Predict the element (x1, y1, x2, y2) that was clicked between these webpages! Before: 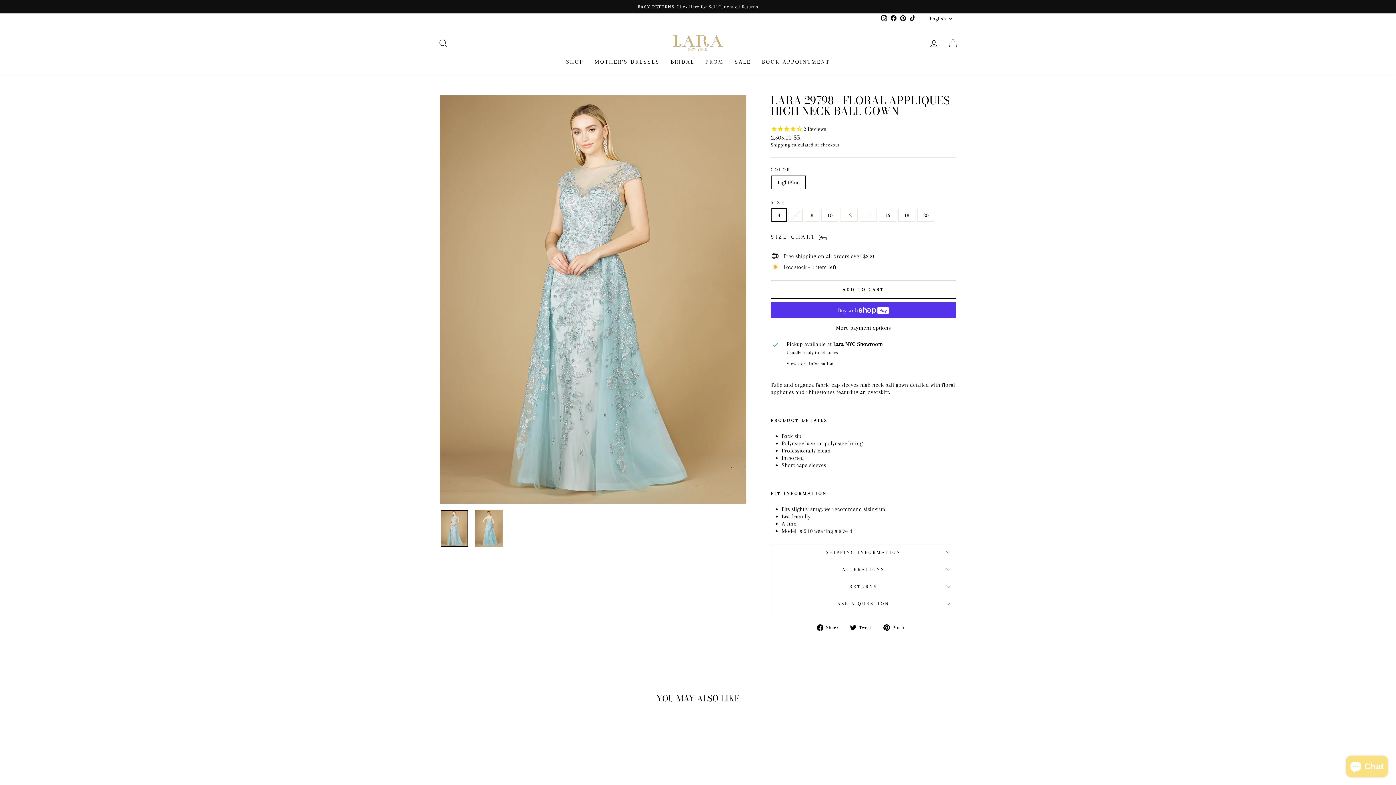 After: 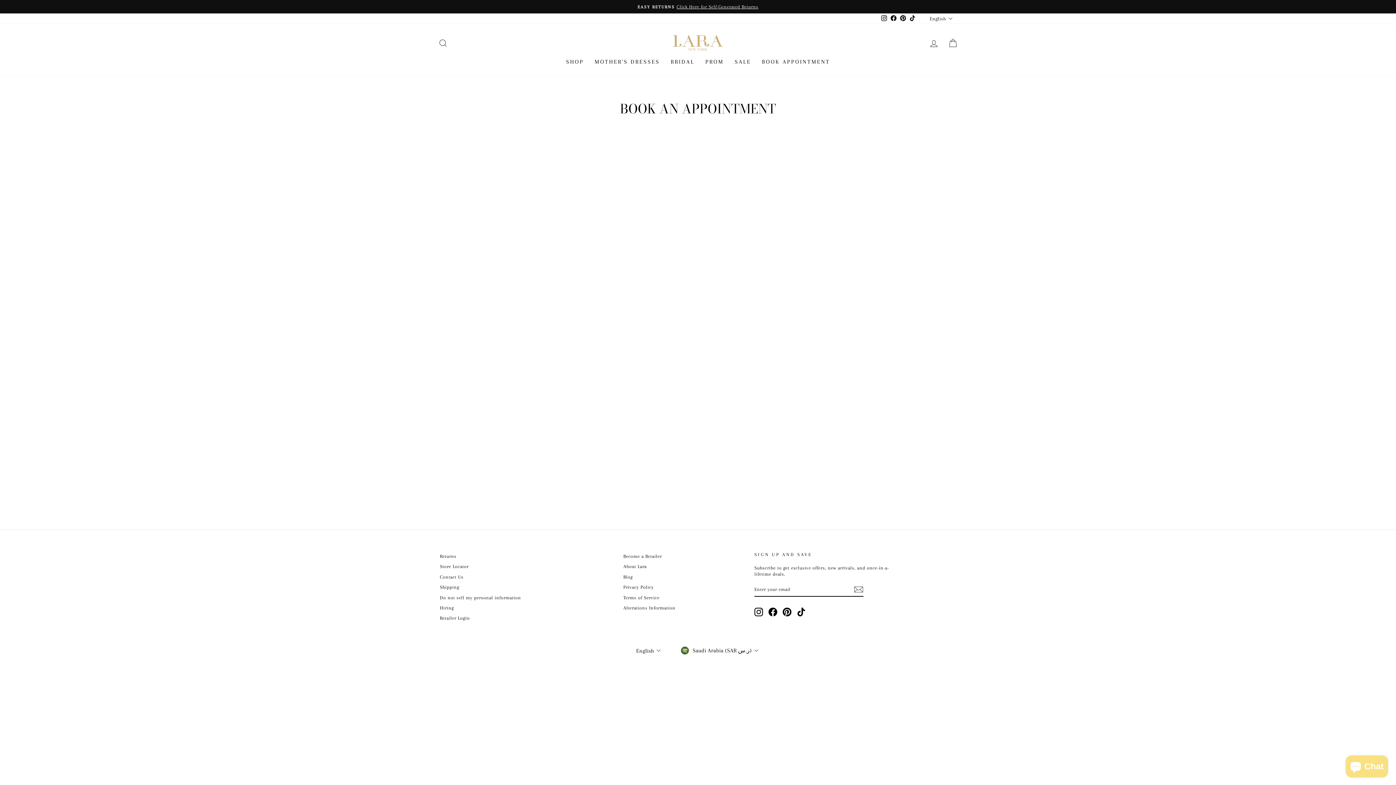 Action: bbox: (756, 55, 835, 68) label: BOOK APPOINTMENT